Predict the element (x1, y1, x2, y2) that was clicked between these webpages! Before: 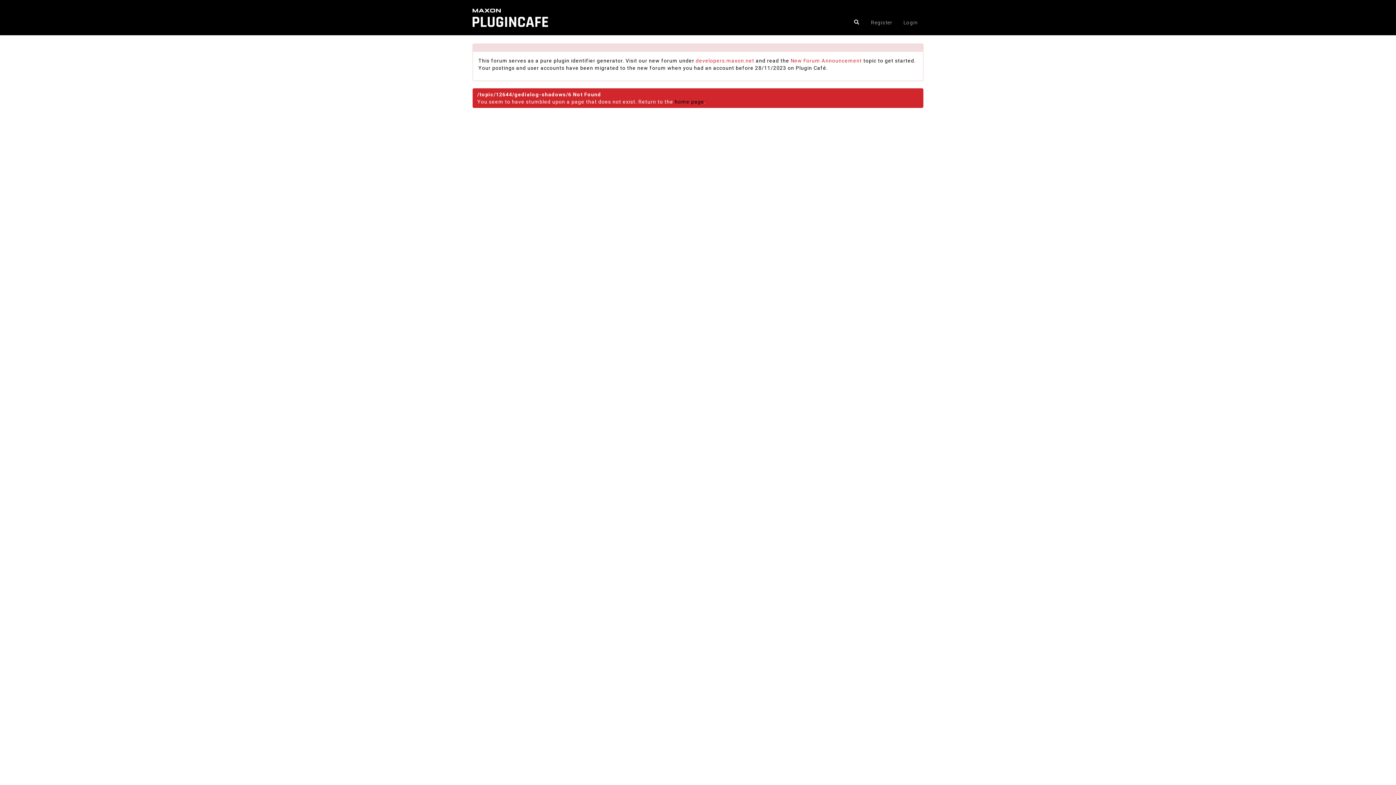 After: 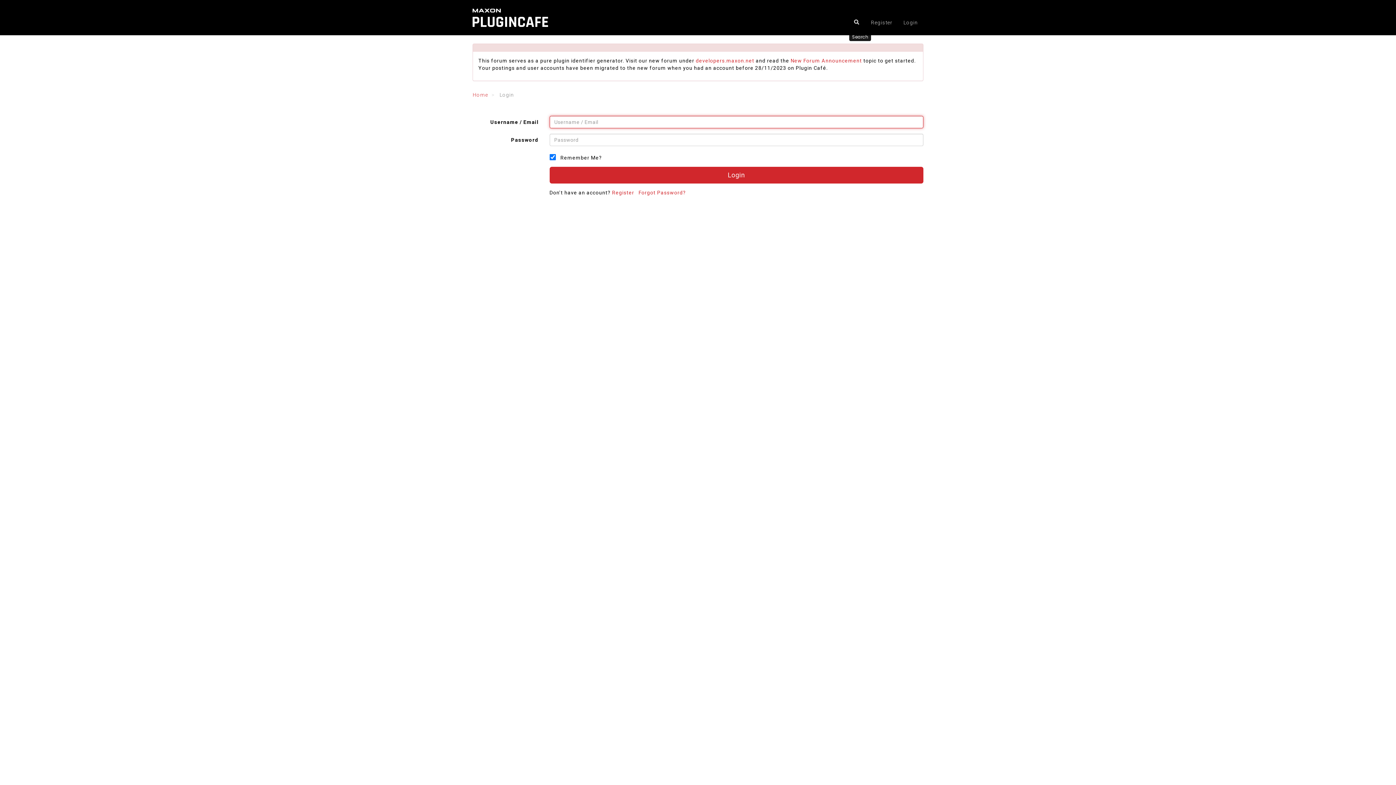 Action: bbox: (849, 14, 864, 29)